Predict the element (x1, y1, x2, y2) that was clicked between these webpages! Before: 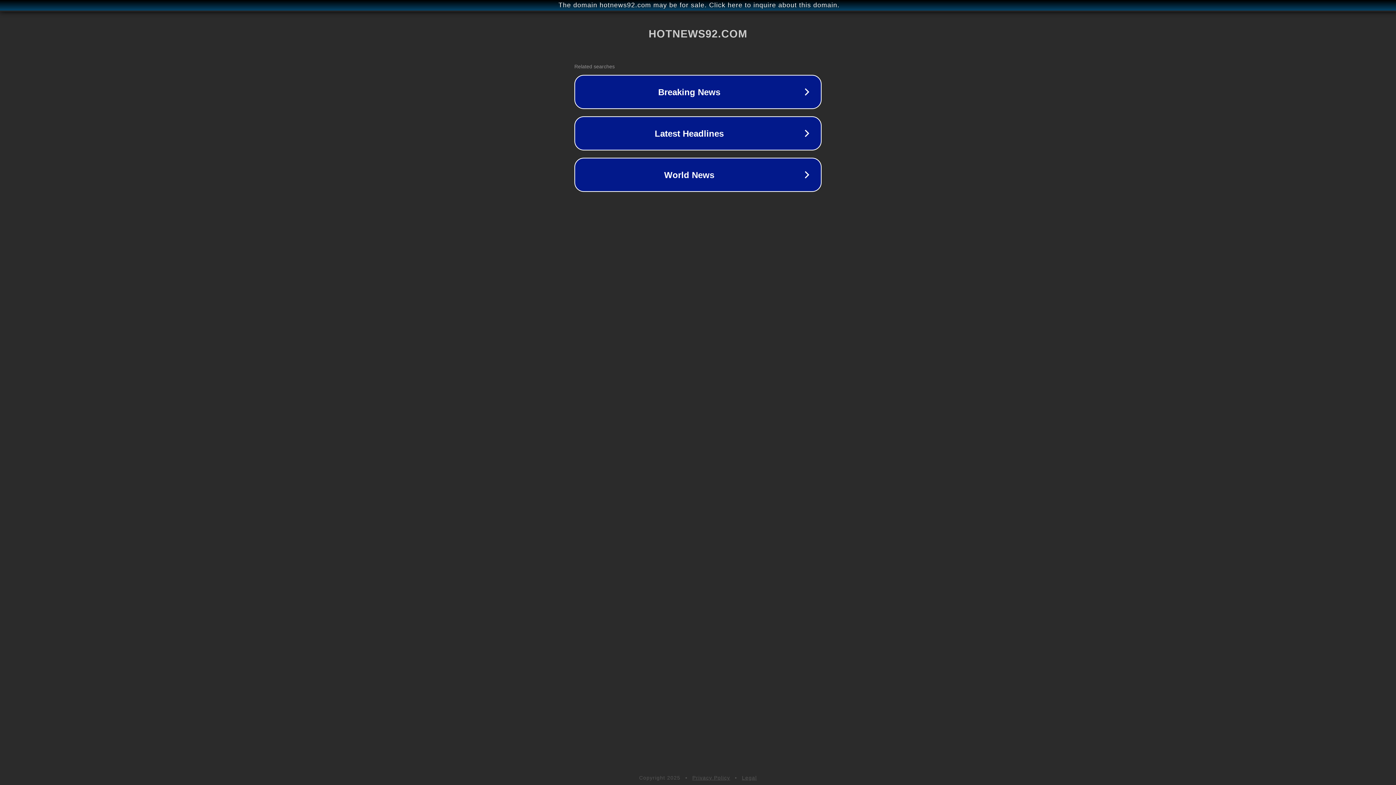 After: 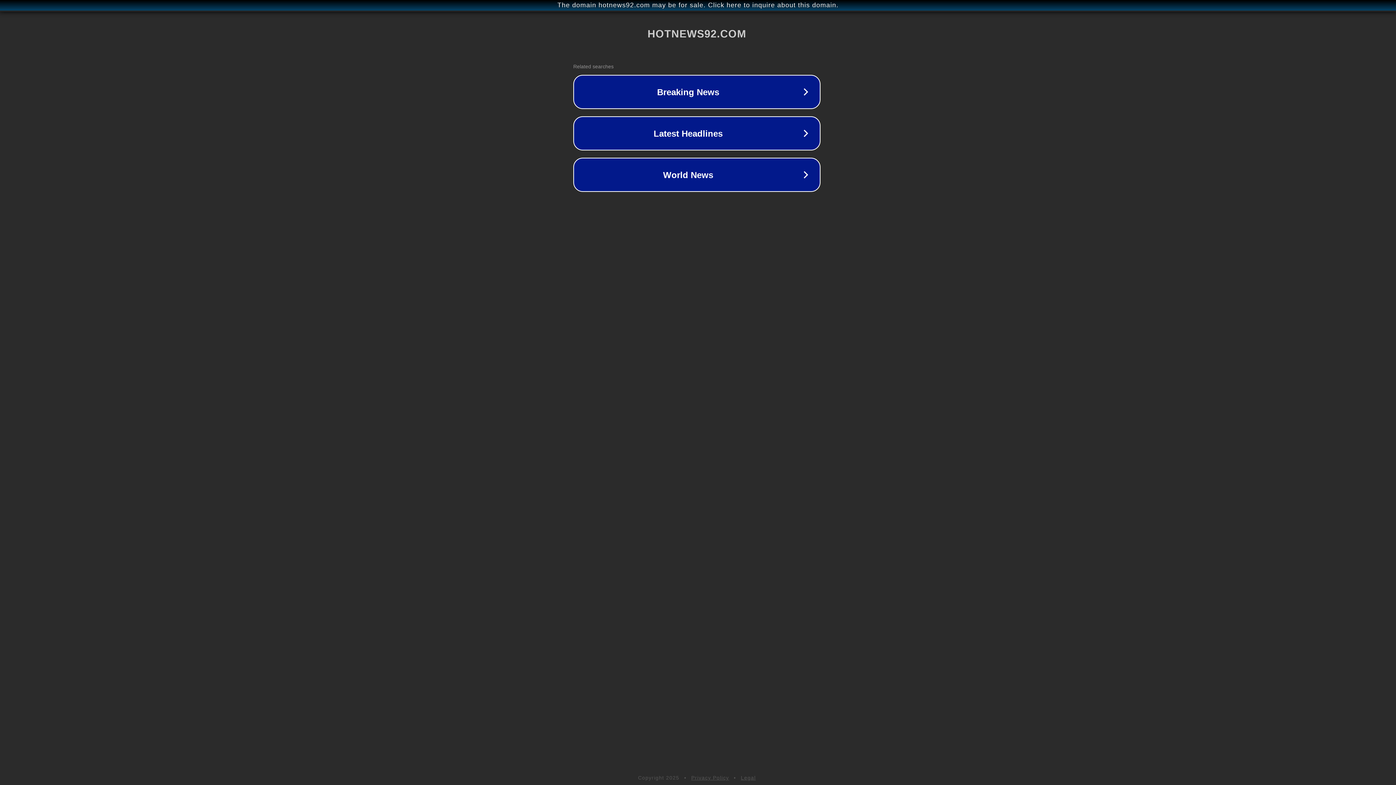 Action: label: The domain hotnews92.com may be for sale. Click here to inquire about this domain. bbox: (1, 1, 1397, 9)